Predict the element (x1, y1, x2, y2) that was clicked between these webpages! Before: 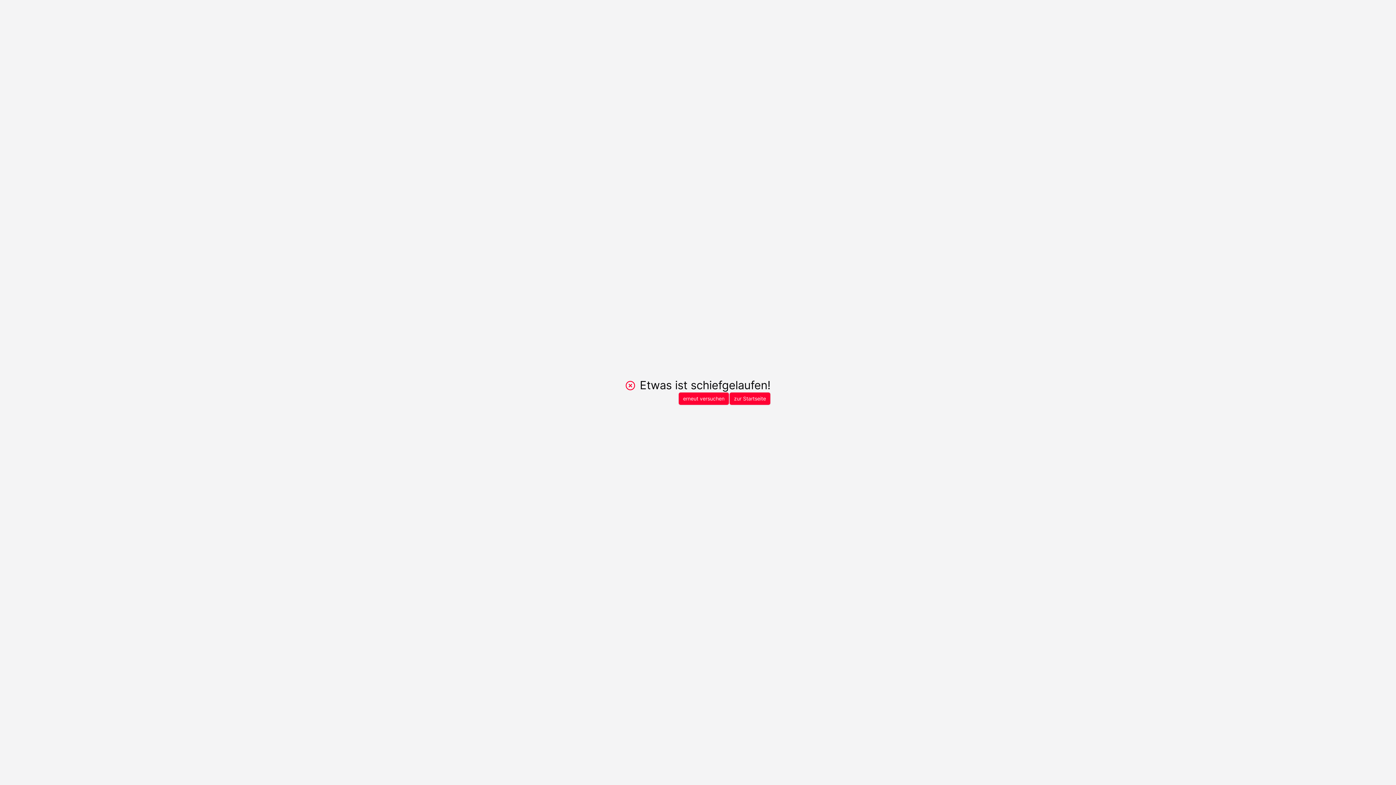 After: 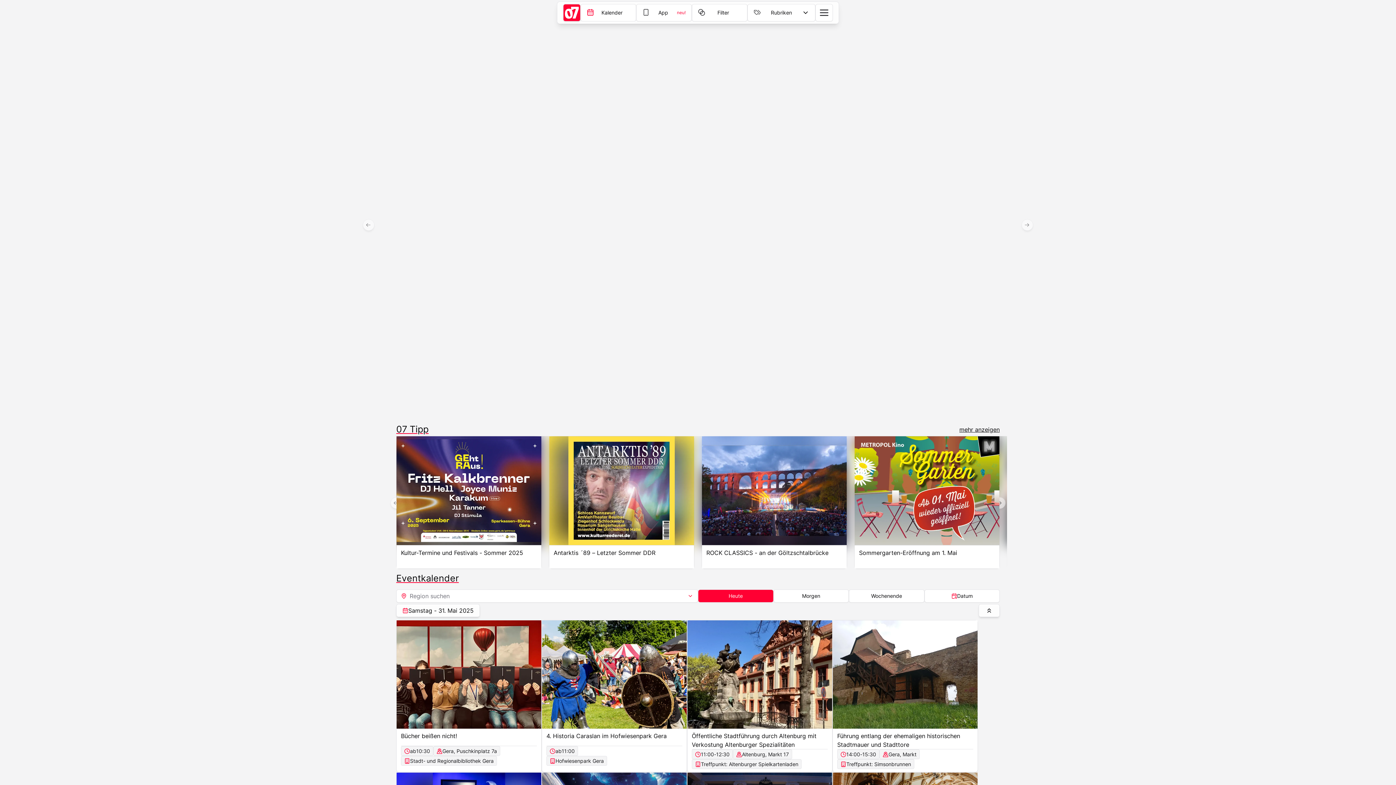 Action: bbox: (729, 392, 770, 405) label: zur Startseite